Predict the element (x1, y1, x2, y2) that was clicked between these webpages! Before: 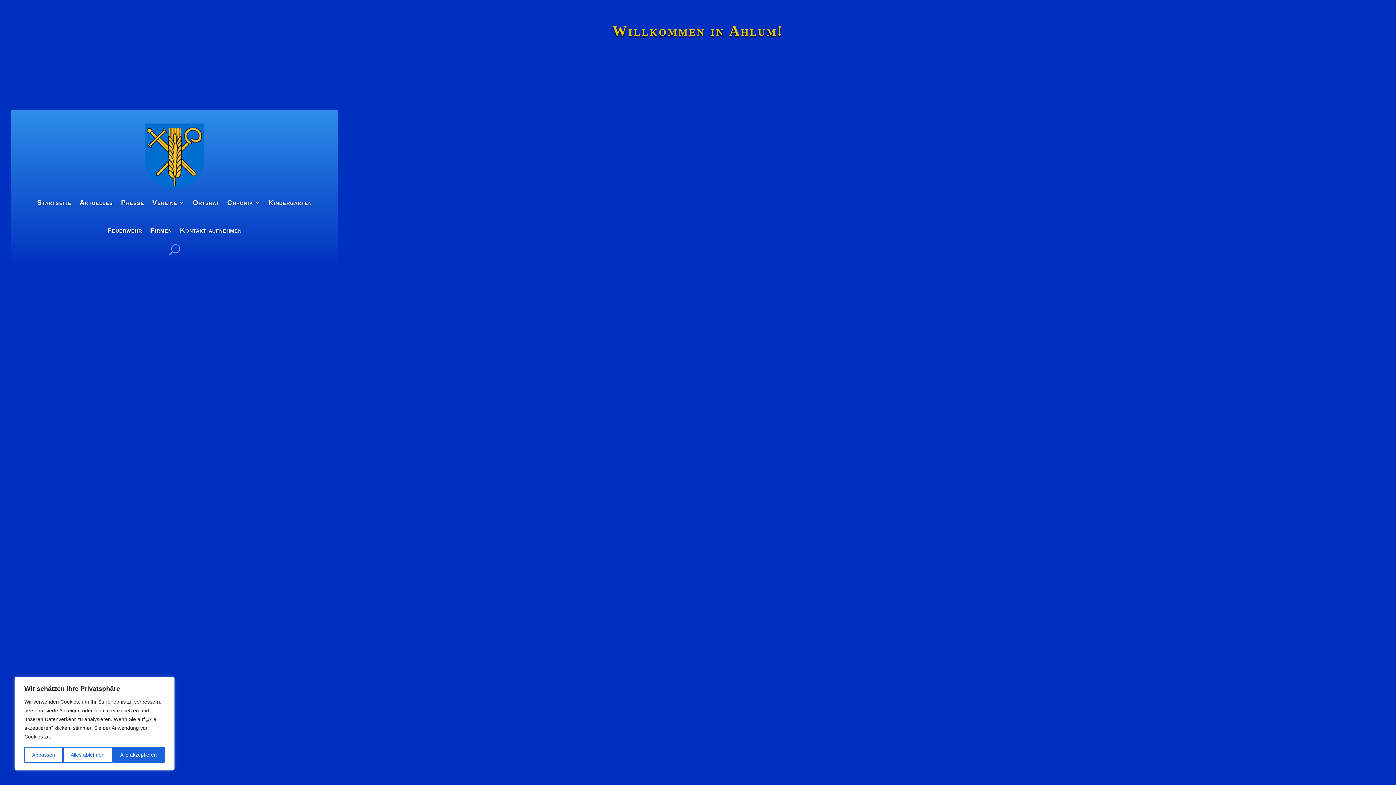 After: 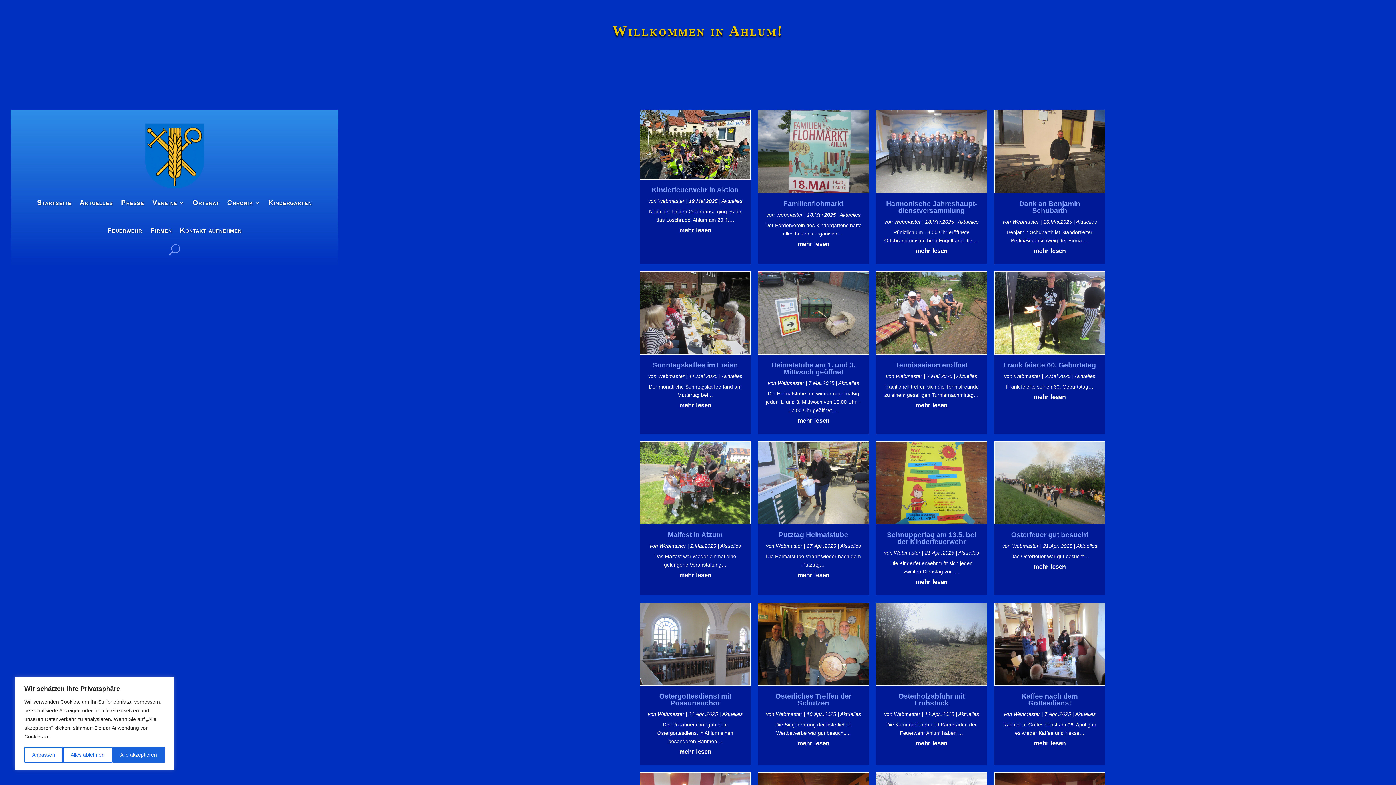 Action: label: Aktuelles bbox: (79, 189, 113, 216)